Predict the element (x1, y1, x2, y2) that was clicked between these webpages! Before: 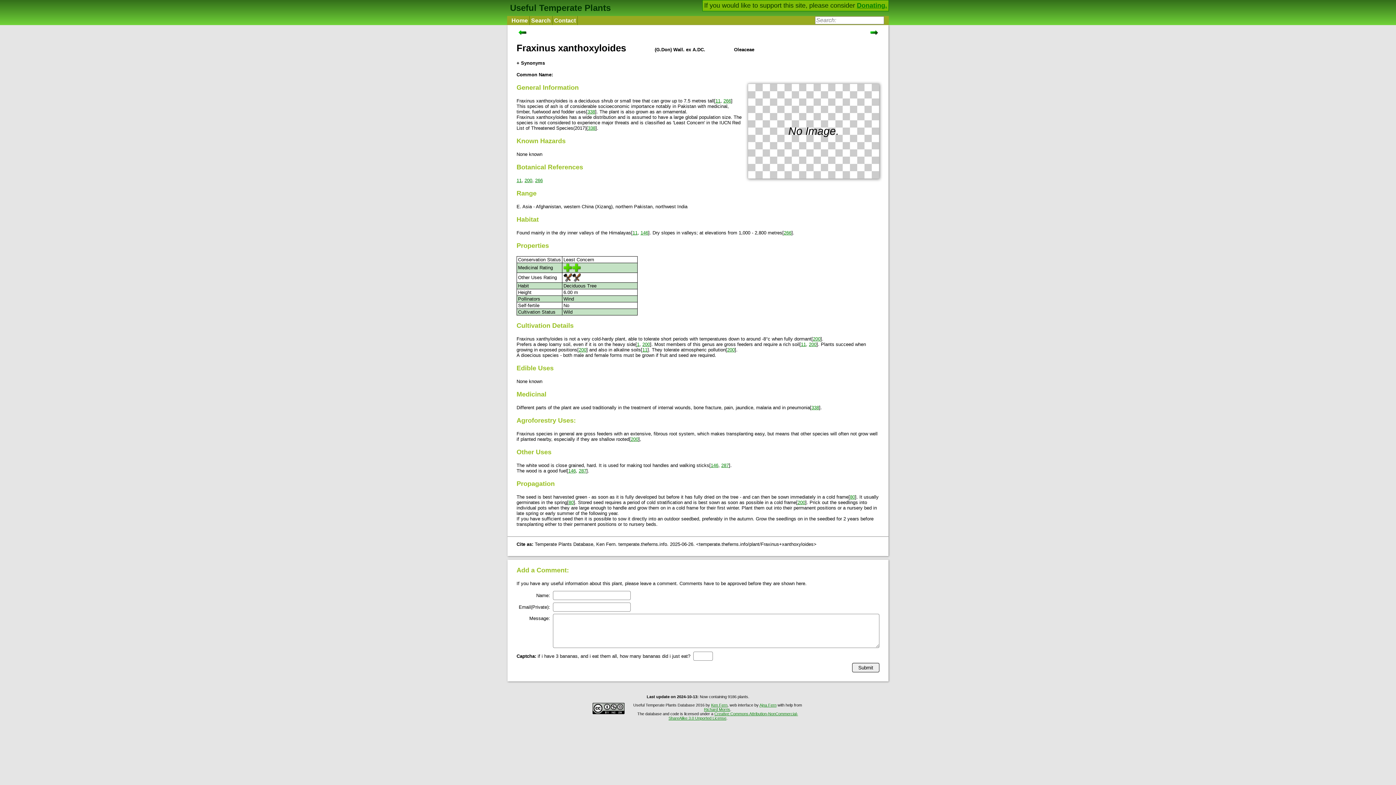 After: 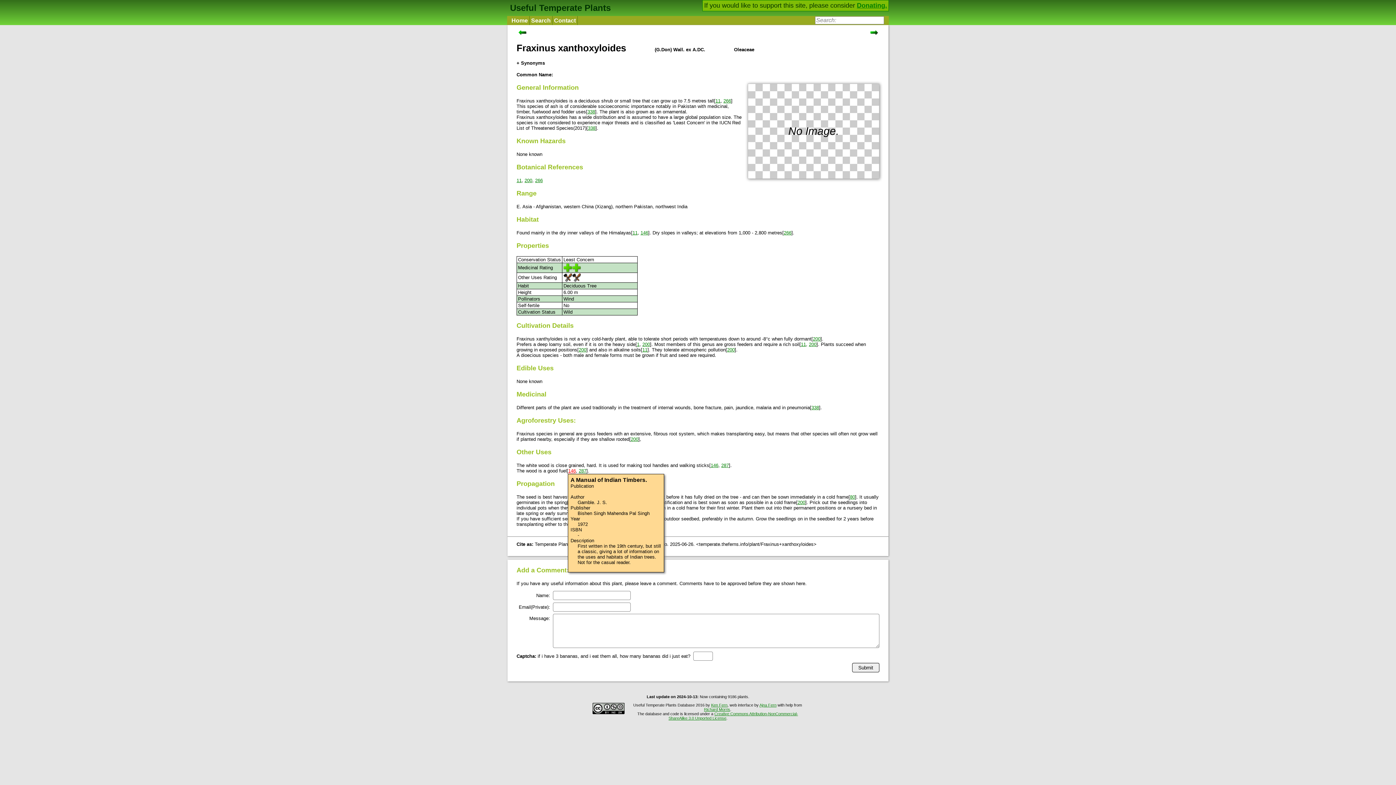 Action: label: 146 bbox: (568, 468, 576, 473)